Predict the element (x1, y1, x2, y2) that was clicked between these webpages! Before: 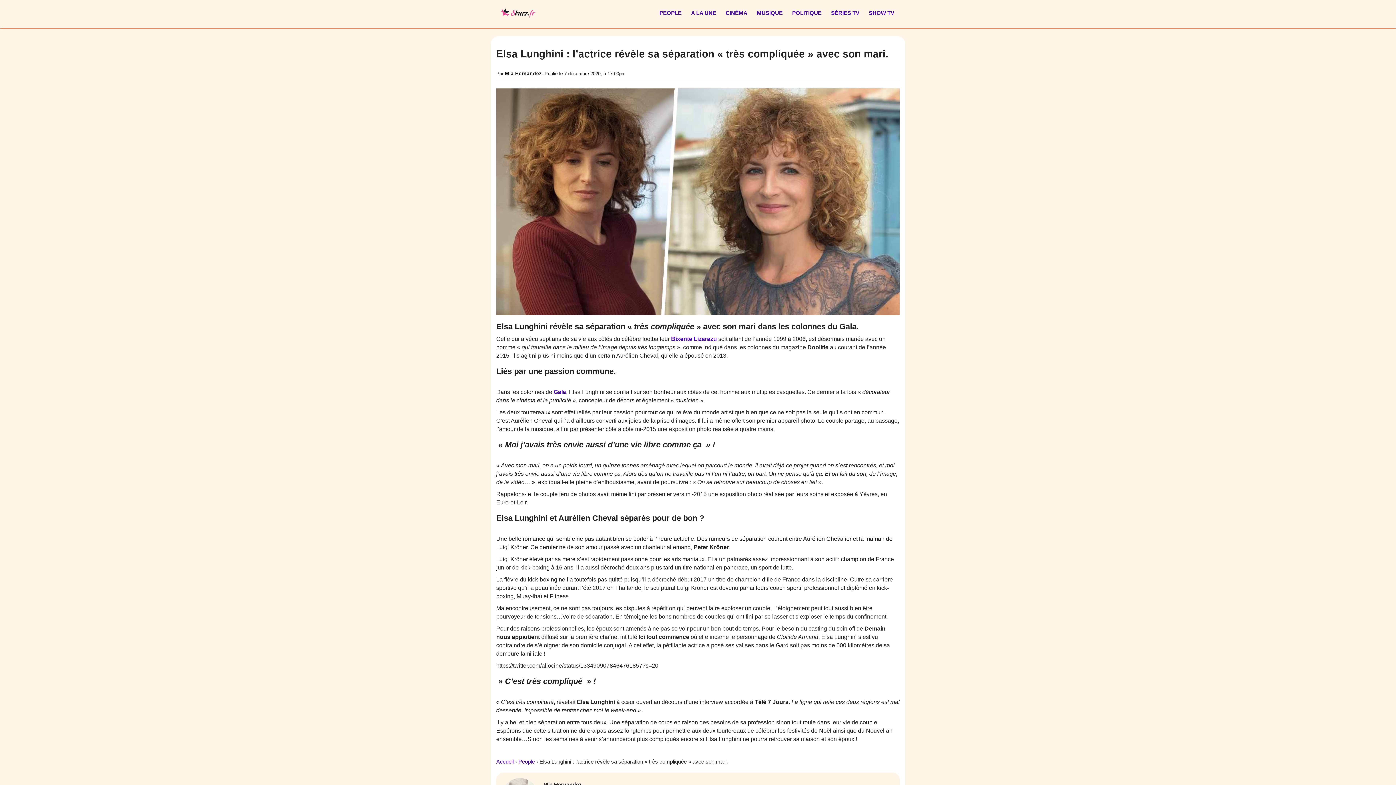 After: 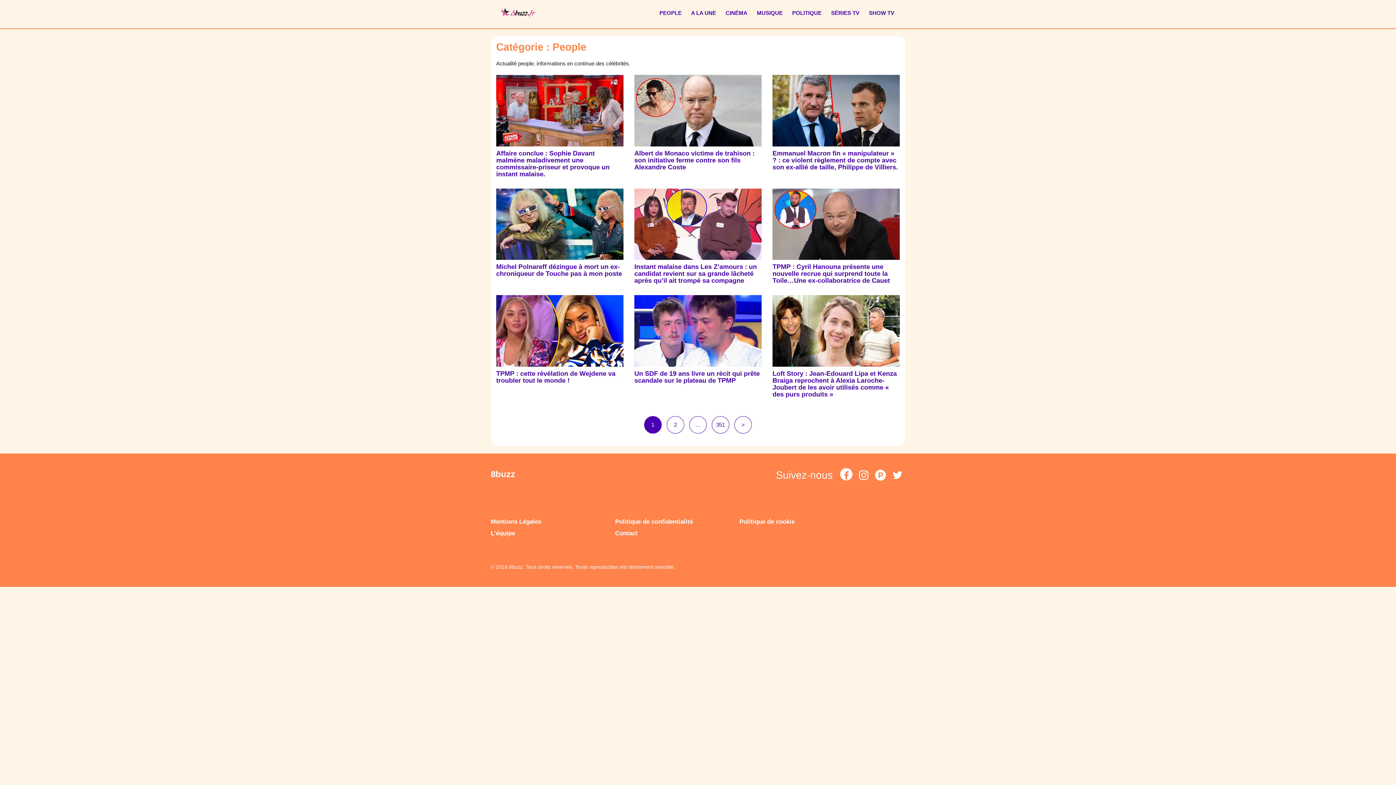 Action: bbox: (654, 0, 687, 25) label: PEOPLE